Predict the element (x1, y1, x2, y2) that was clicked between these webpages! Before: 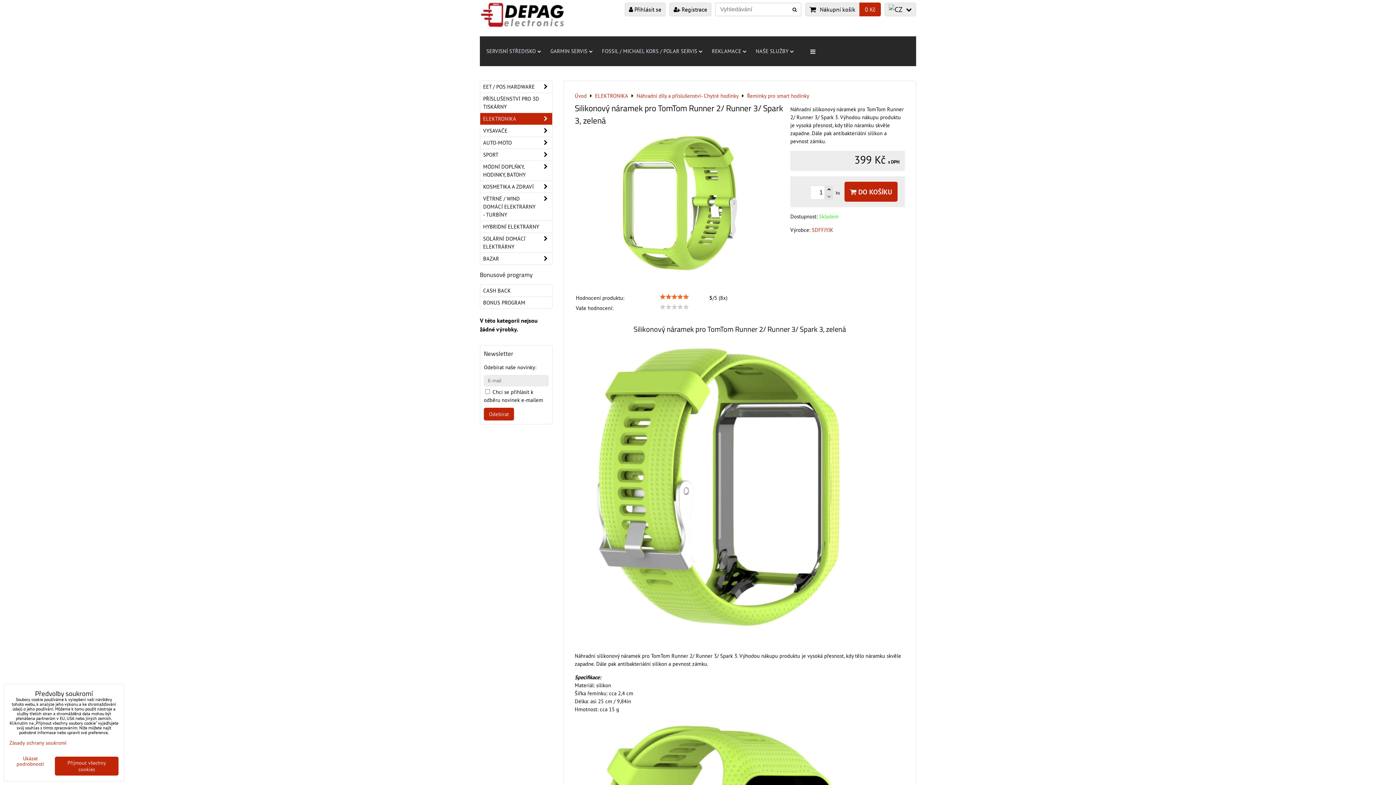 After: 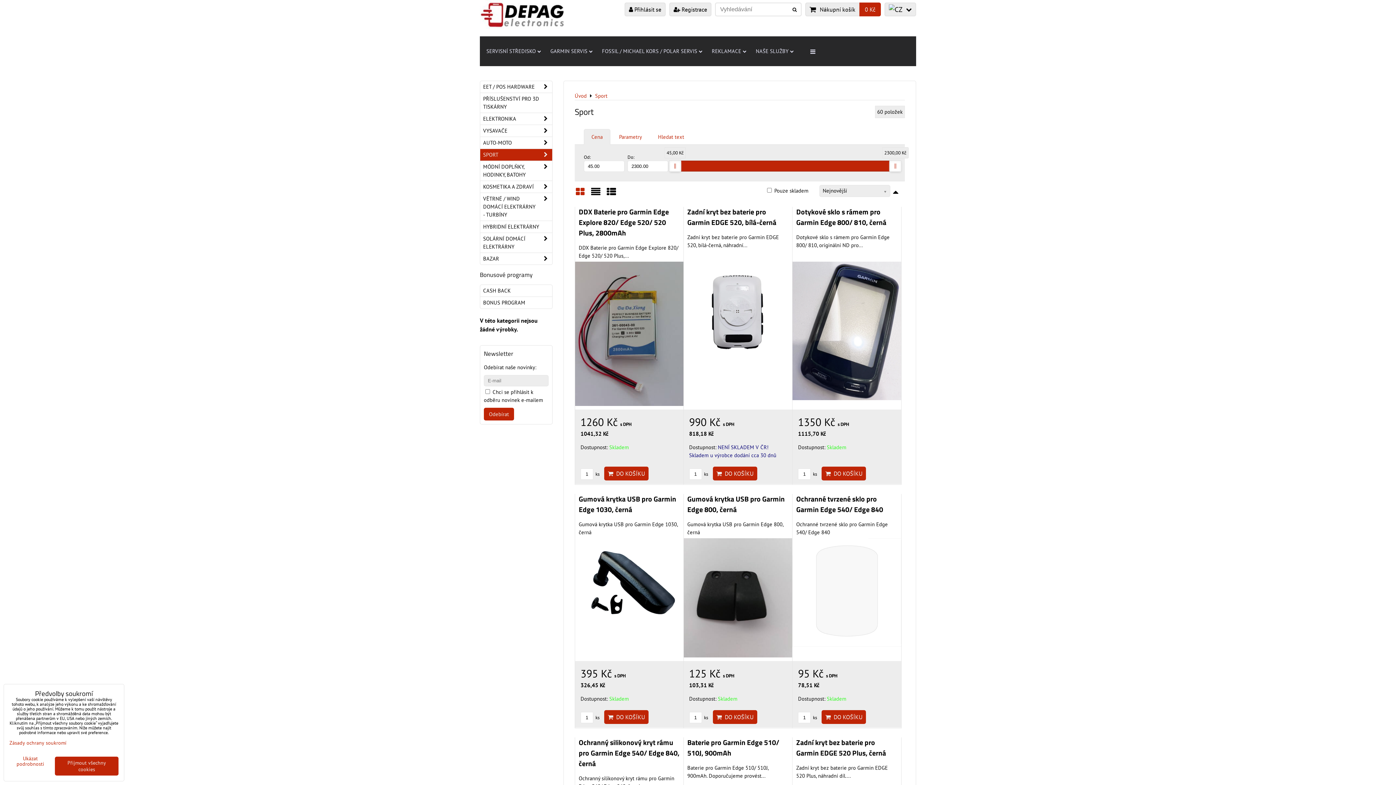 Action: label: SPORT bbox: (480, 149, 552, 161)